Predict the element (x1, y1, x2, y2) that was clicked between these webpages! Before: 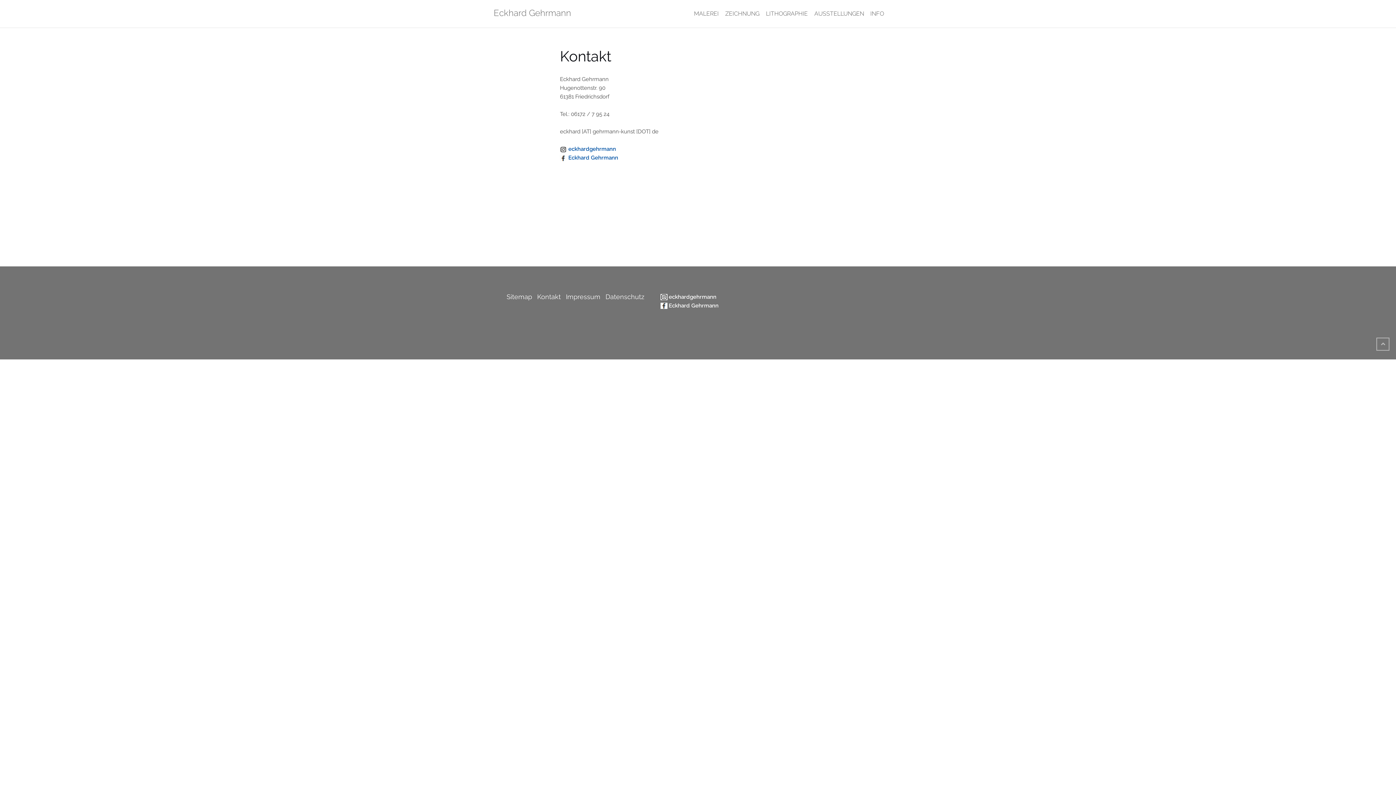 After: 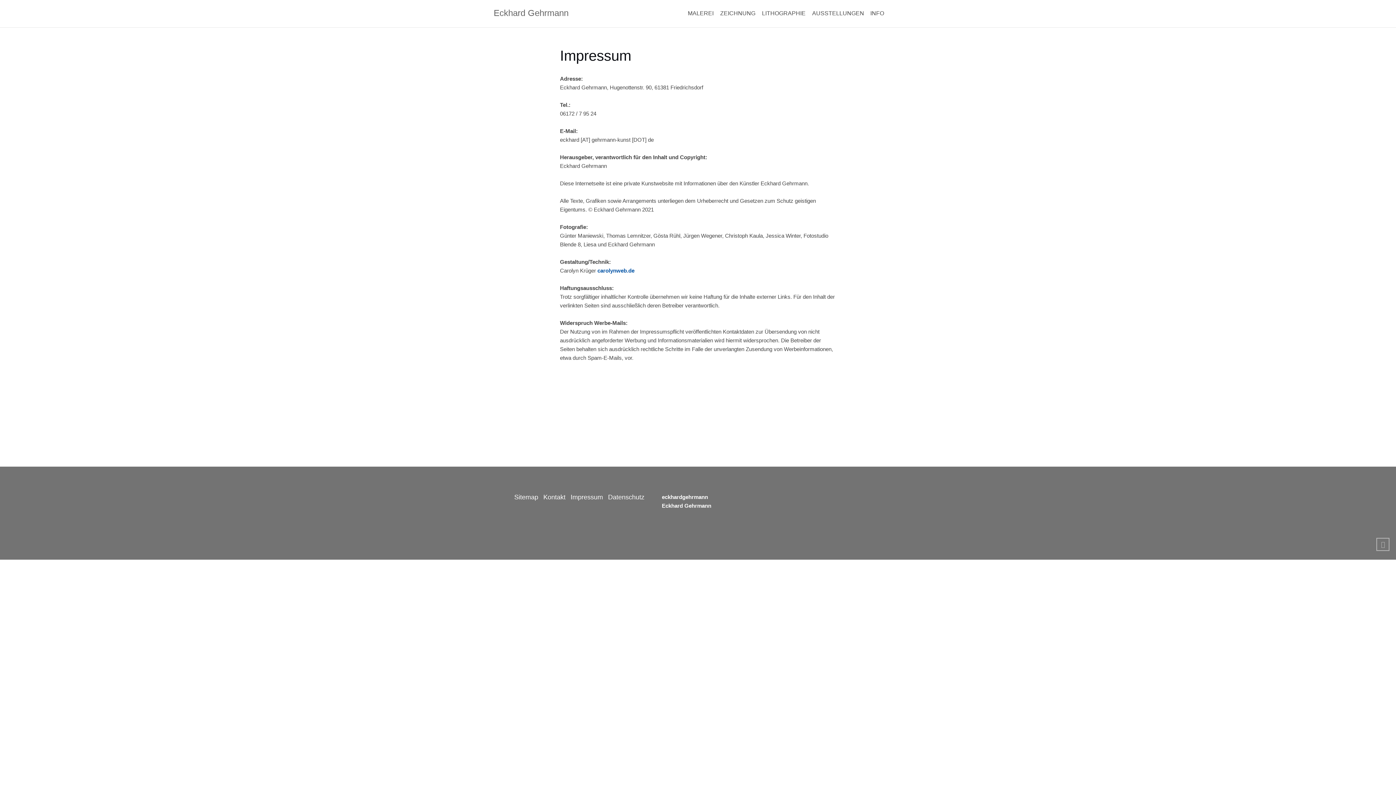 Action: bbox: (566, 292, 600, 300) label: Impressum